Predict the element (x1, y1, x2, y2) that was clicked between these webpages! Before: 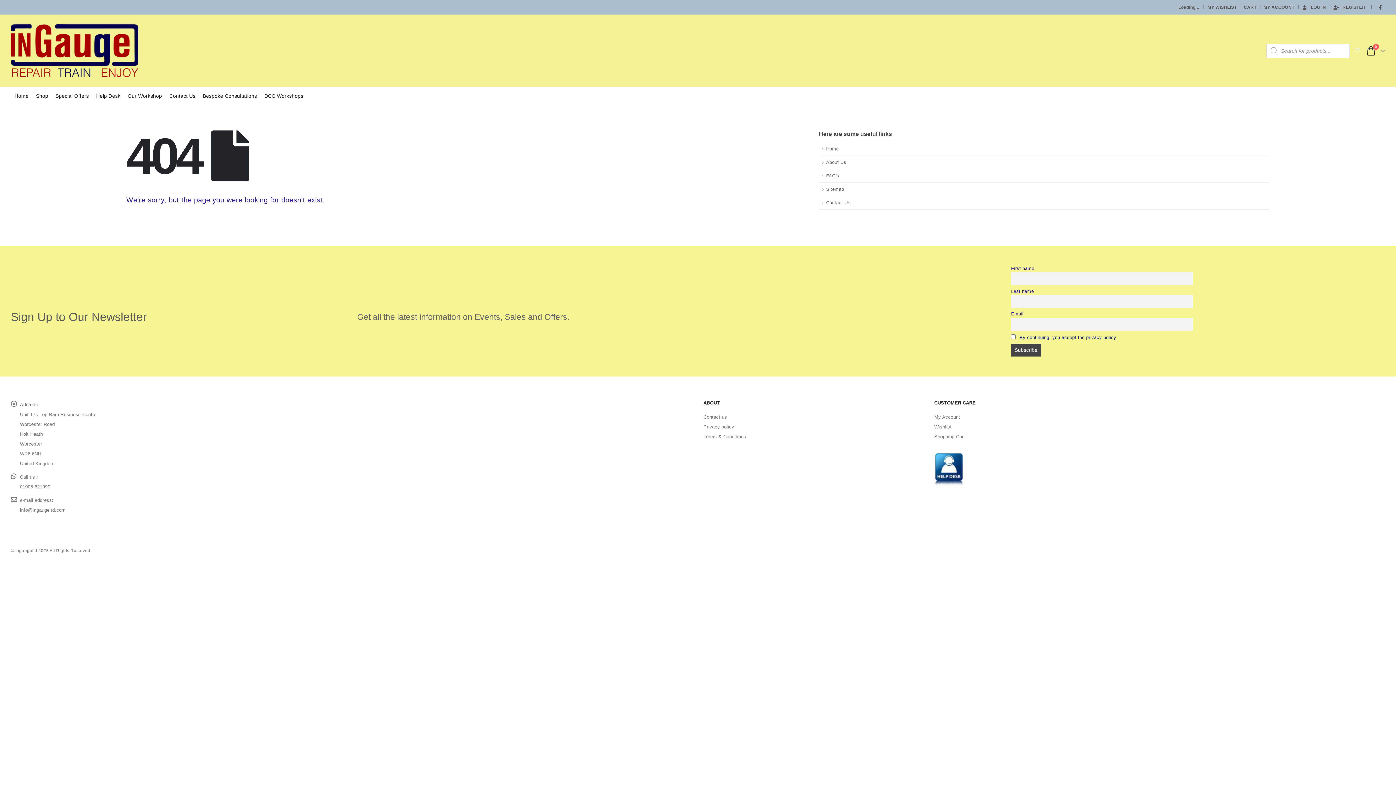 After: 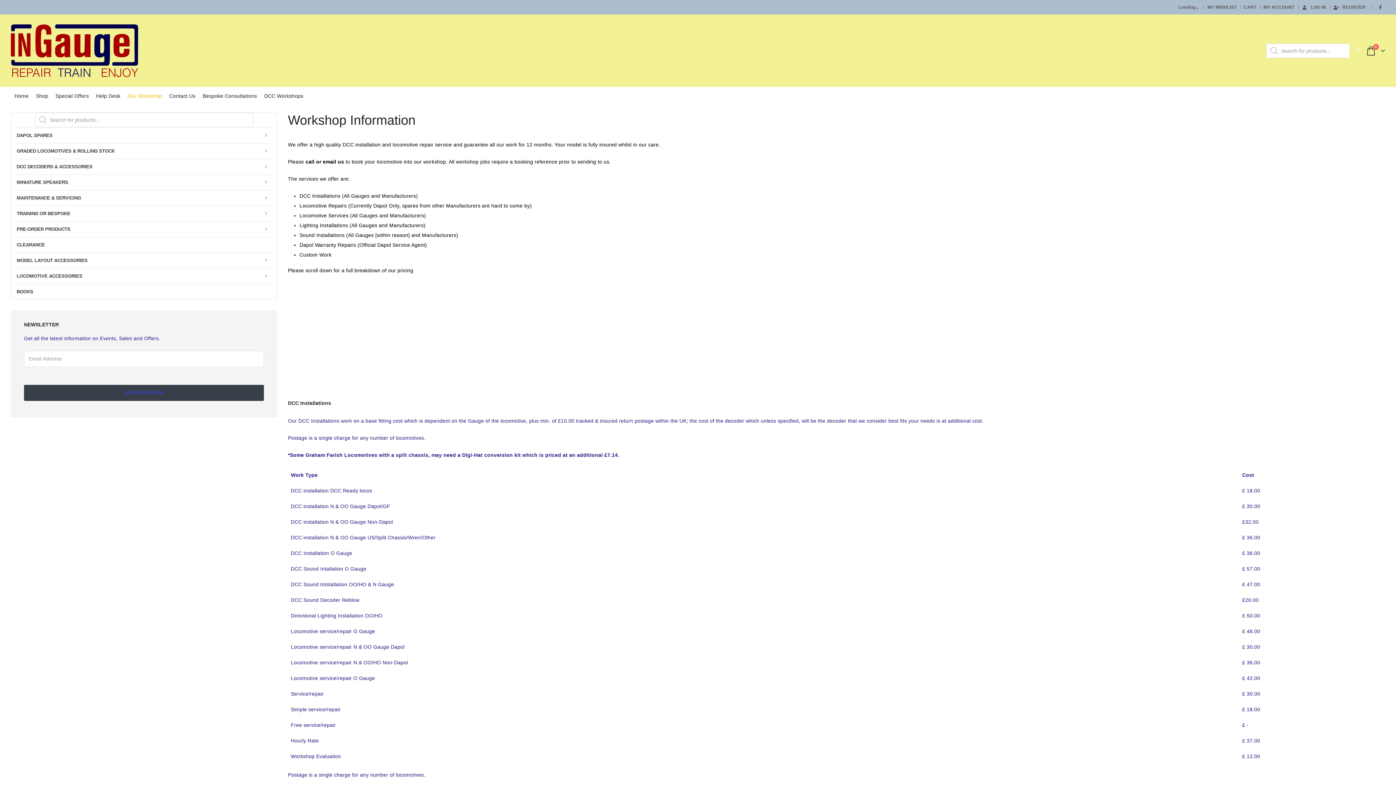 Action: label: Our Workshop bbox: (124, 88, 165, 103)